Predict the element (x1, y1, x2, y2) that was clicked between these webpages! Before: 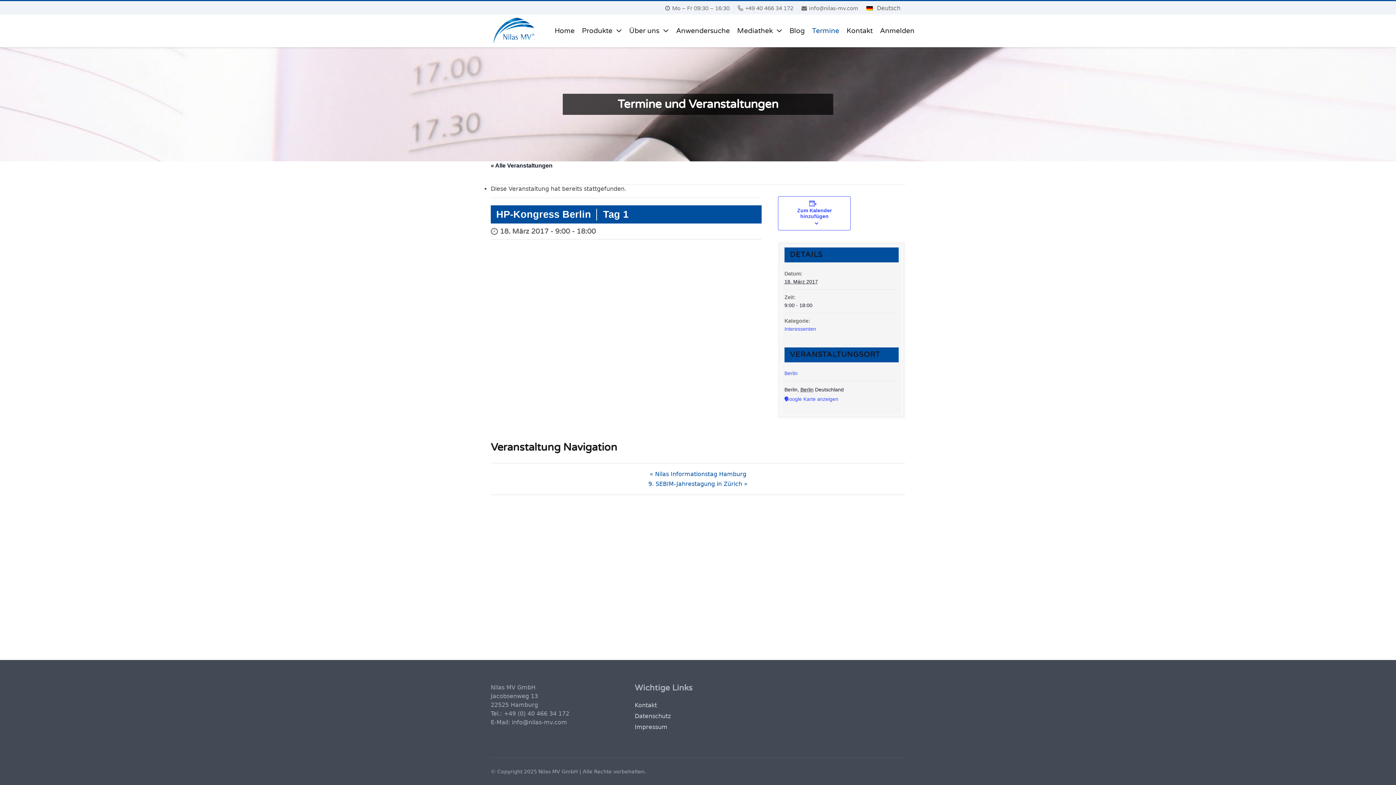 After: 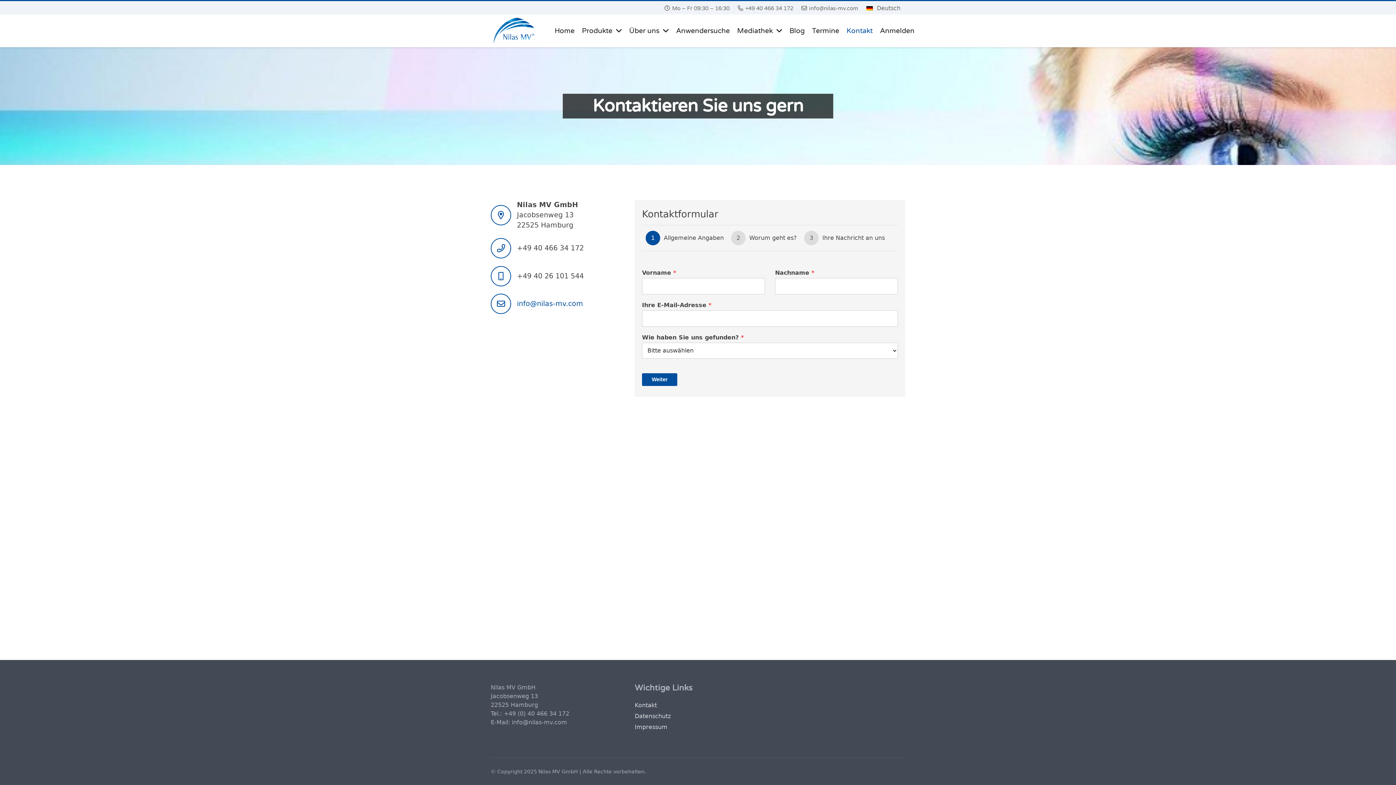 Action: bbox: (843, 14, 876, 47) label: Kontakt